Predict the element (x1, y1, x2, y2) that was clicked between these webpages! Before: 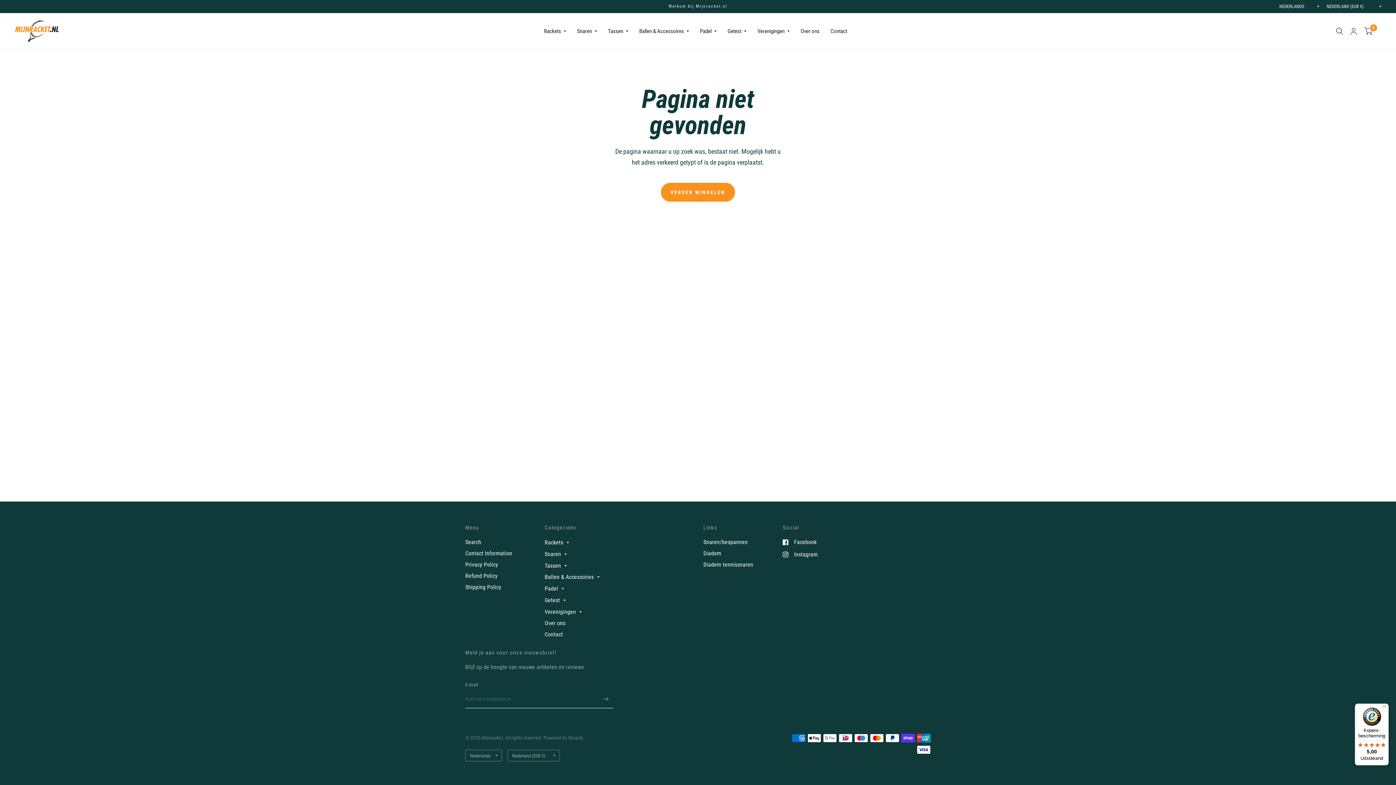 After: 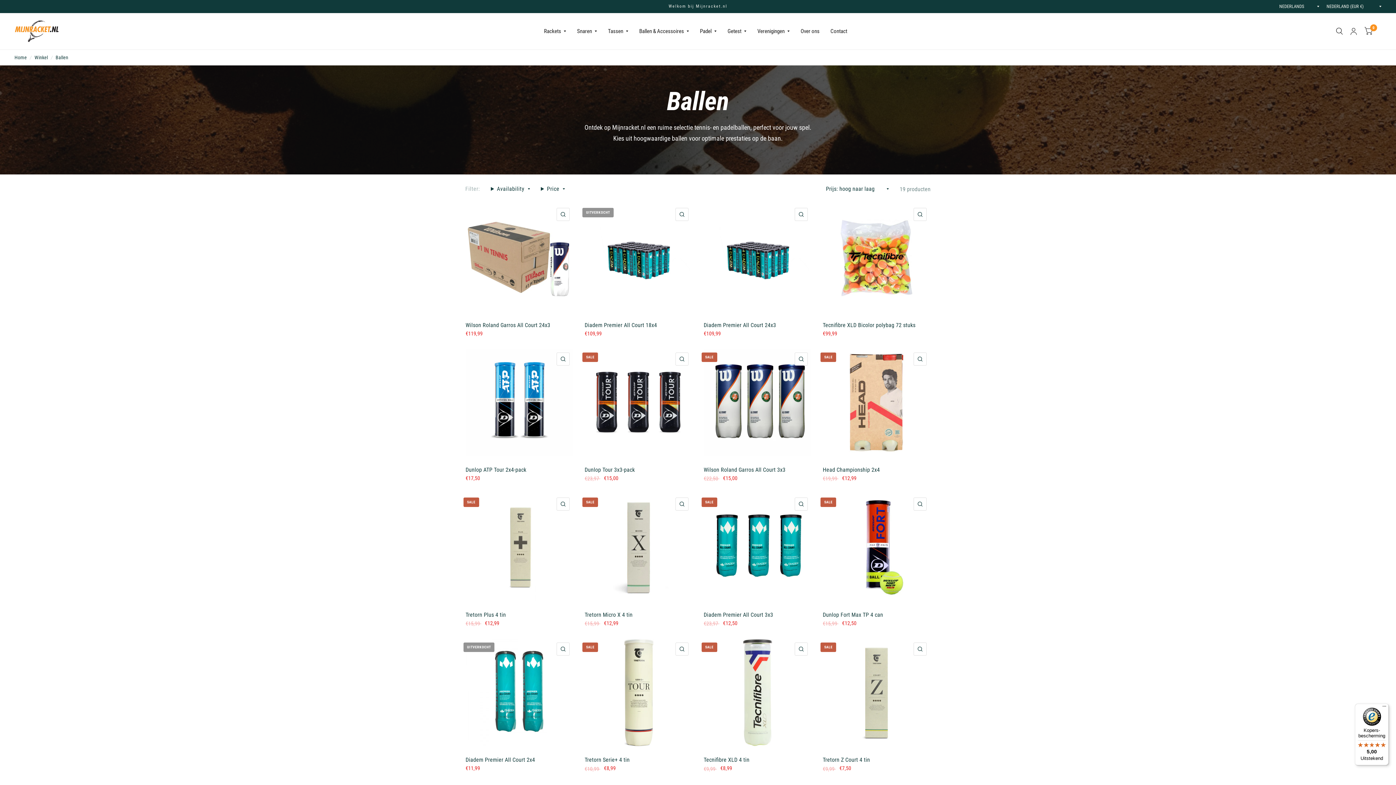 Action: bbox: (639, 23, 689, 39) label: Ballen & Accessoires